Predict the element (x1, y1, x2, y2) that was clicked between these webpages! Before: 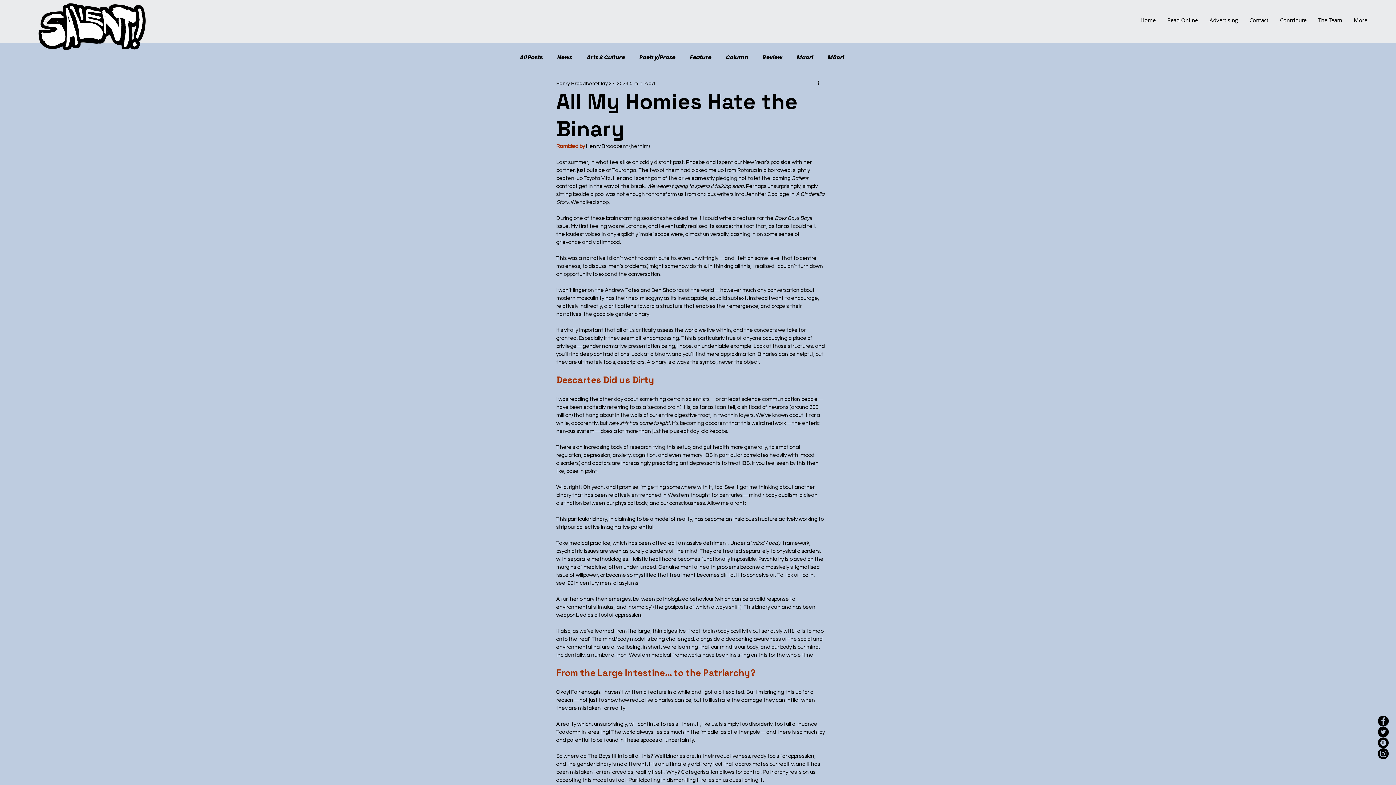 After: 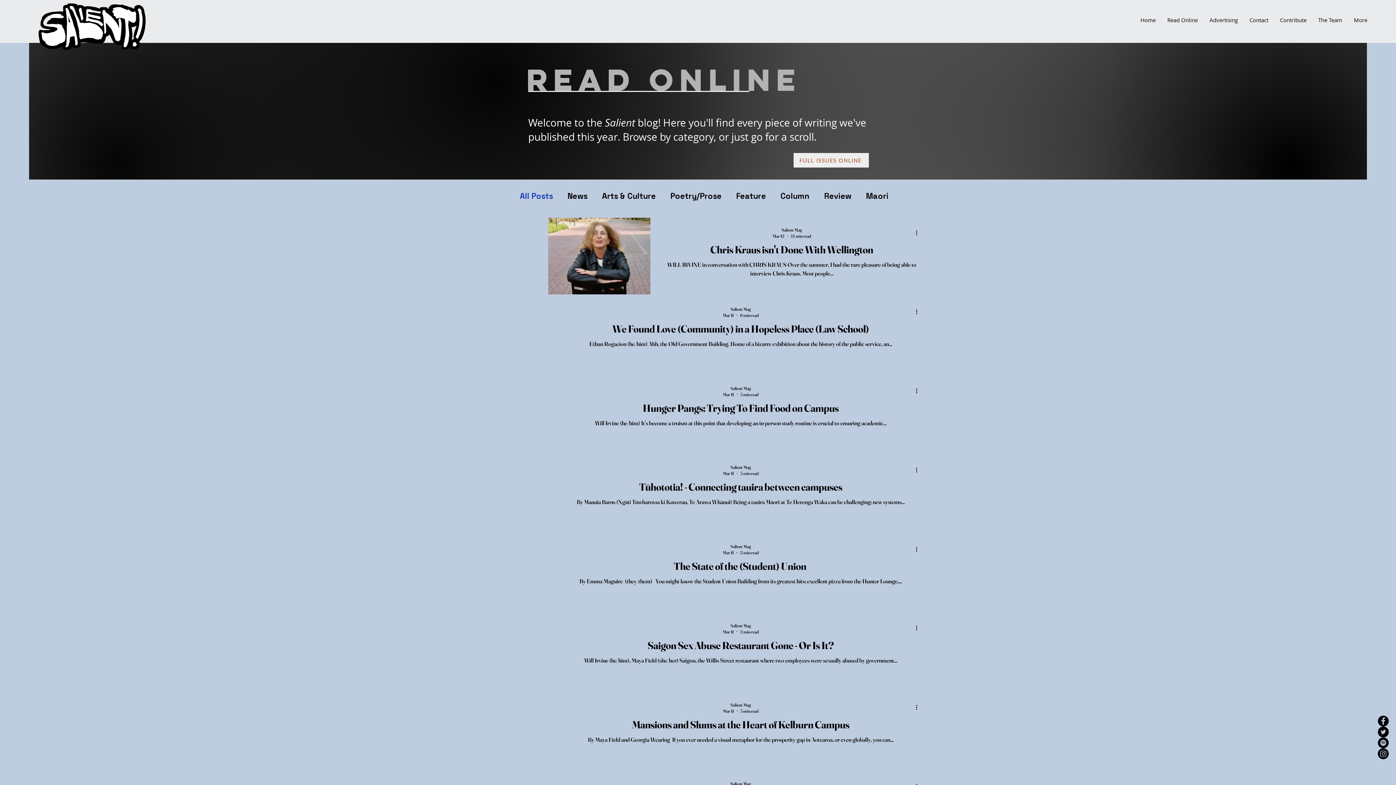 Action: bbox: (520, 54, 542, 60) label: All Posts